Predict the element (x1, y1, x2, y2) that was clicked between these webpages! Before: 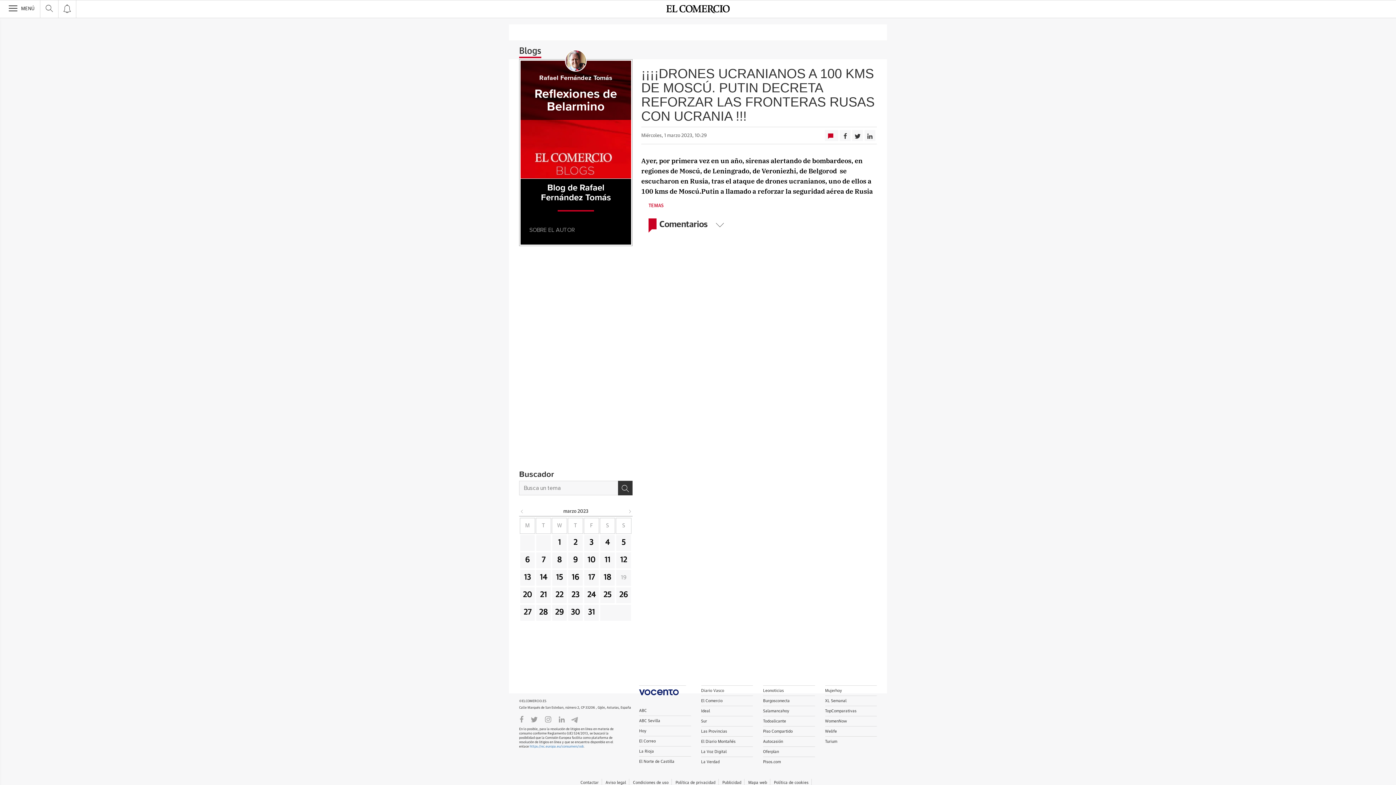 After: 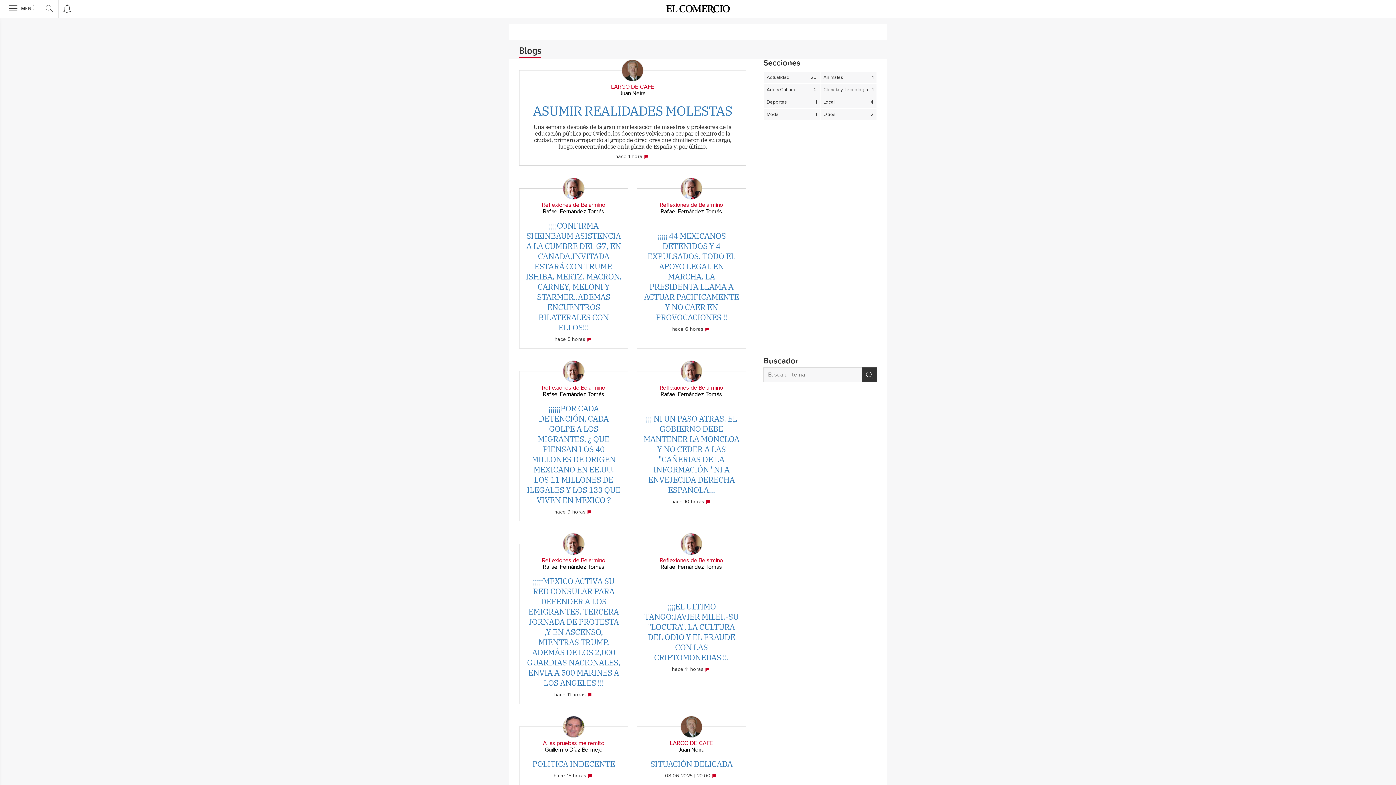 Action: label: Blogs bbox: (519, 46, 541, 58)